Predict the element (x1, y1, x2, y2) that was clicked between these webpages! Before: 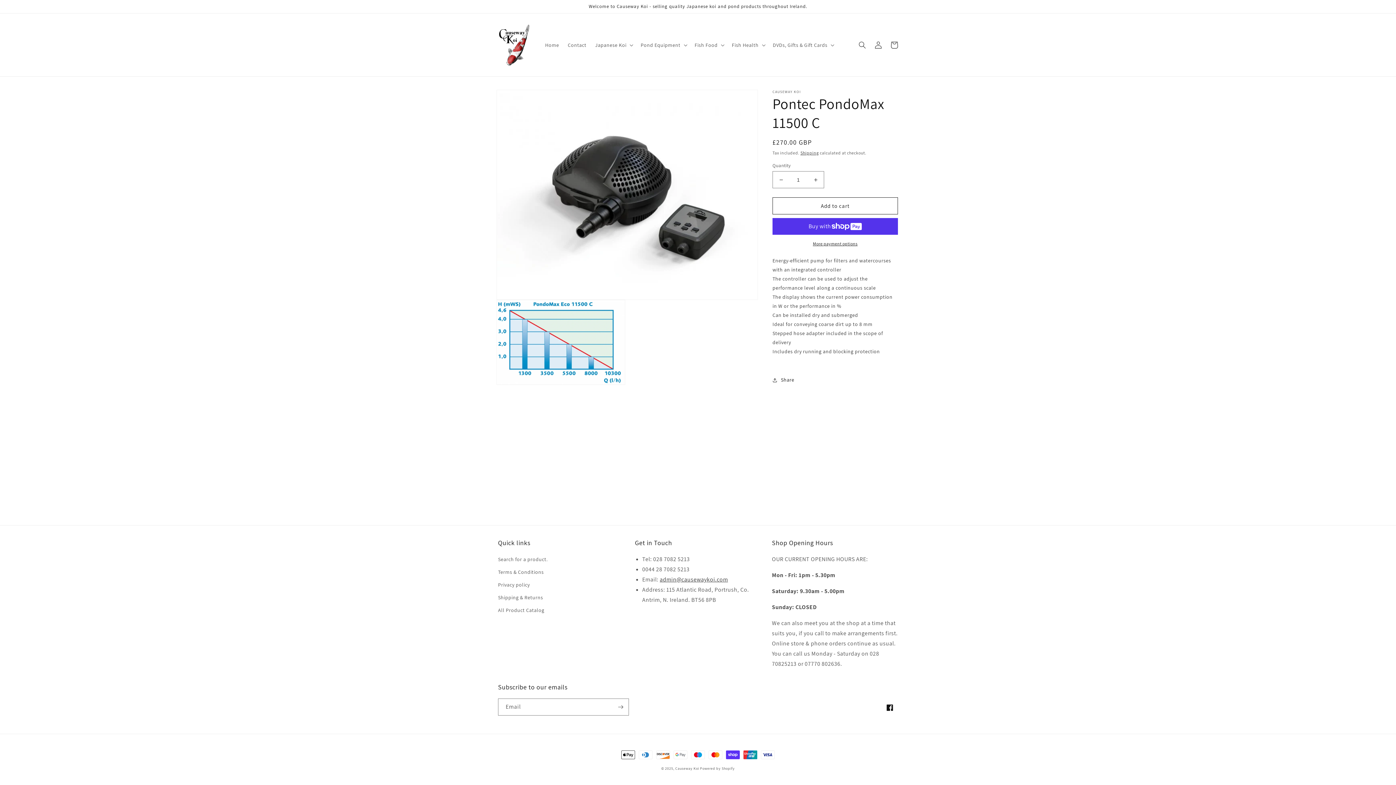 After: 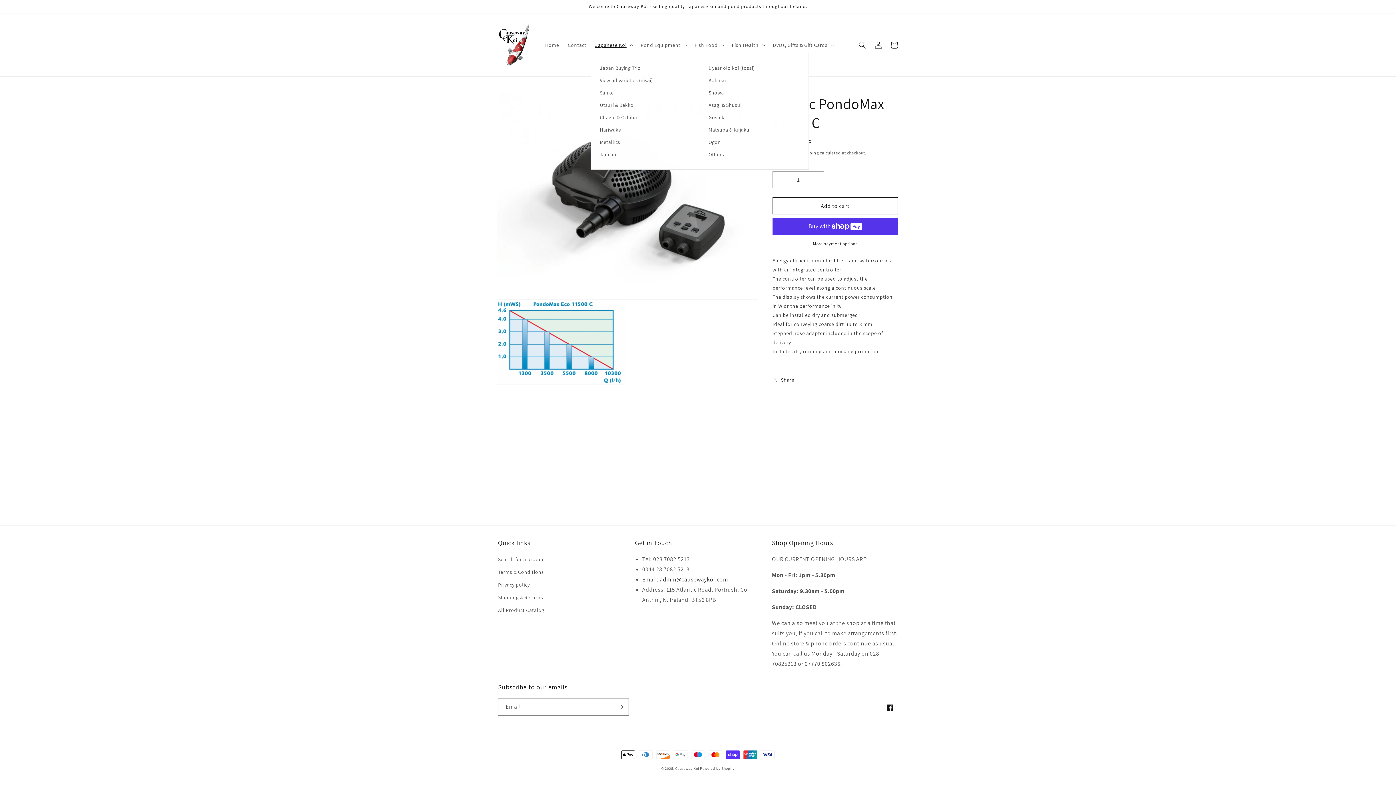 Action: bbox: (590, 37, 636, 52) label: Japanese Koi